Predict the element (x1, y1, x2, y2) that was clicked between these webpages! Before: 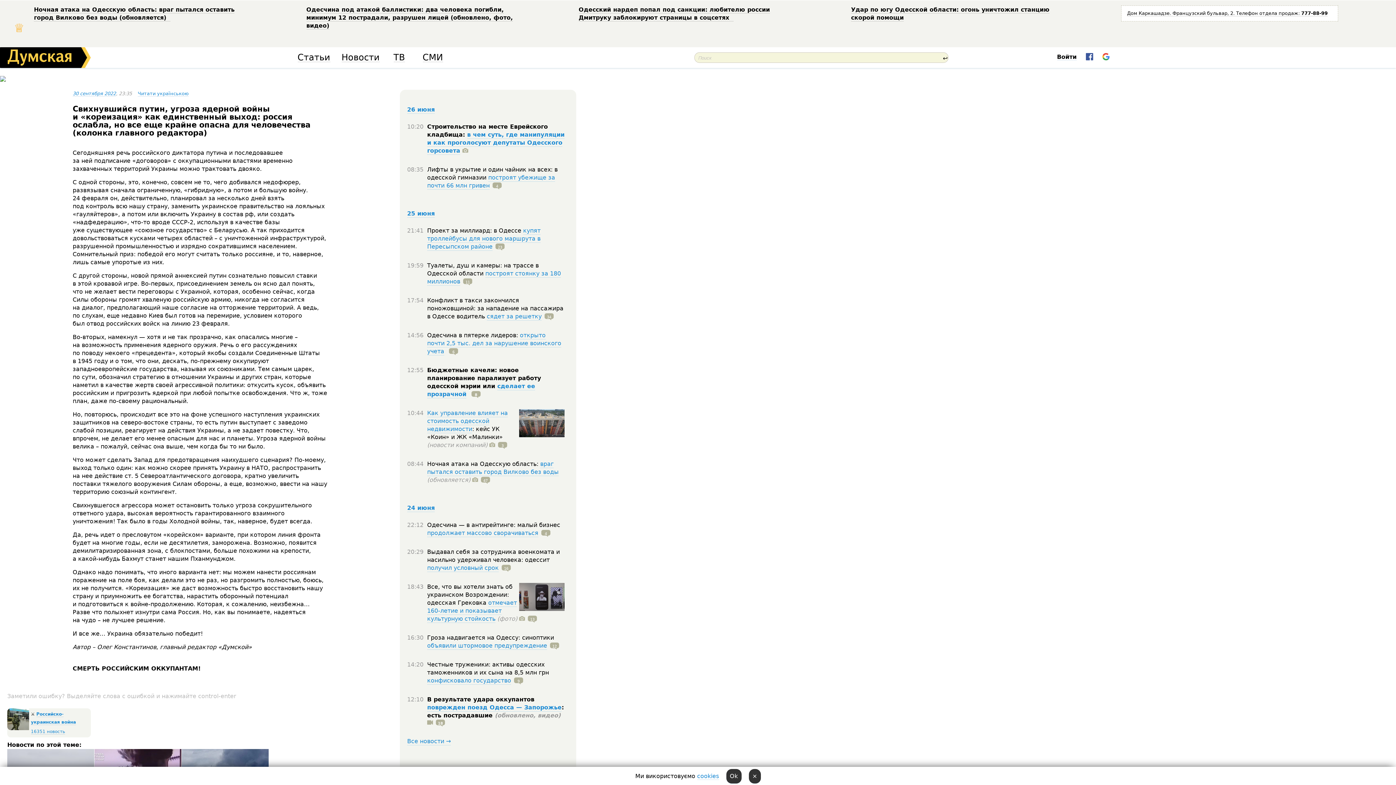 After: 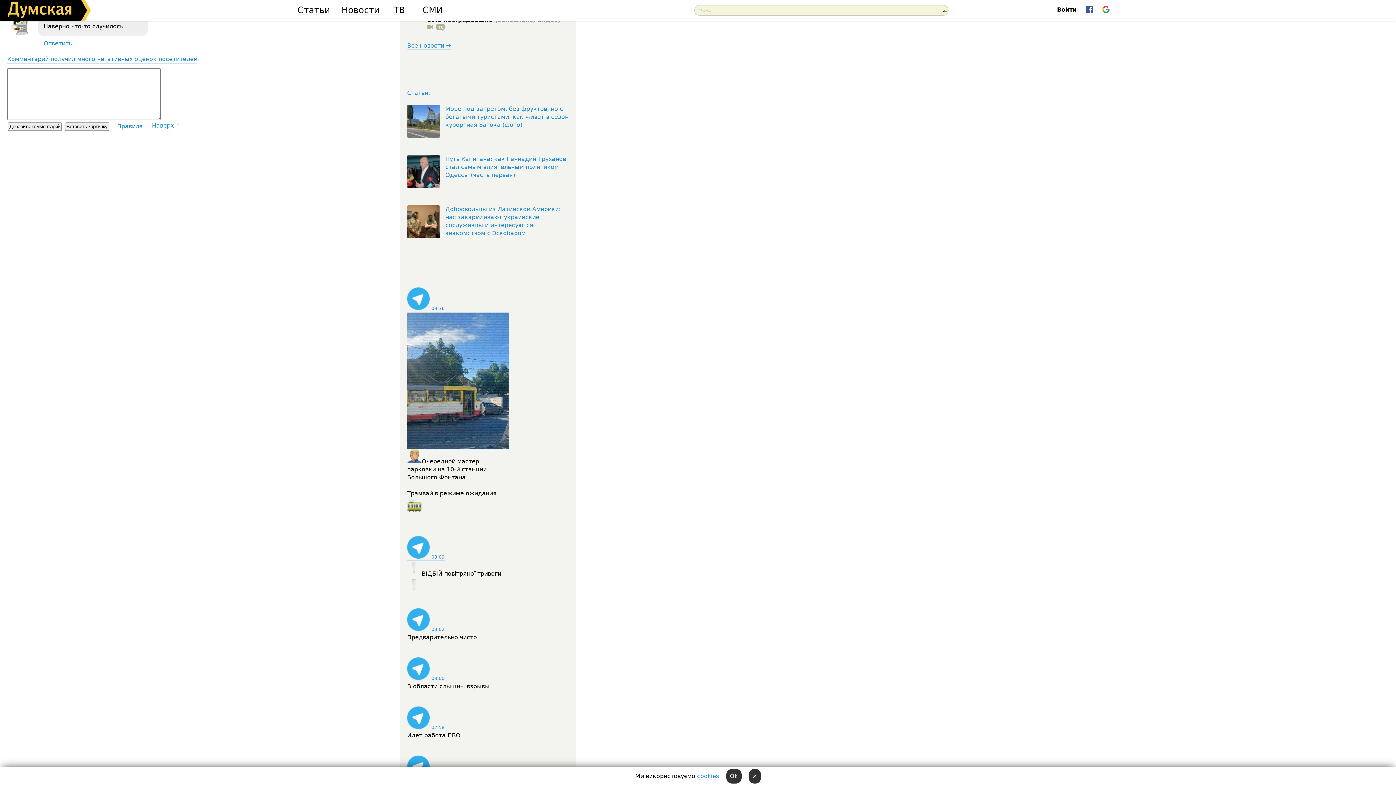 Action: bbox: (538, 529, 550, 537) label: 4